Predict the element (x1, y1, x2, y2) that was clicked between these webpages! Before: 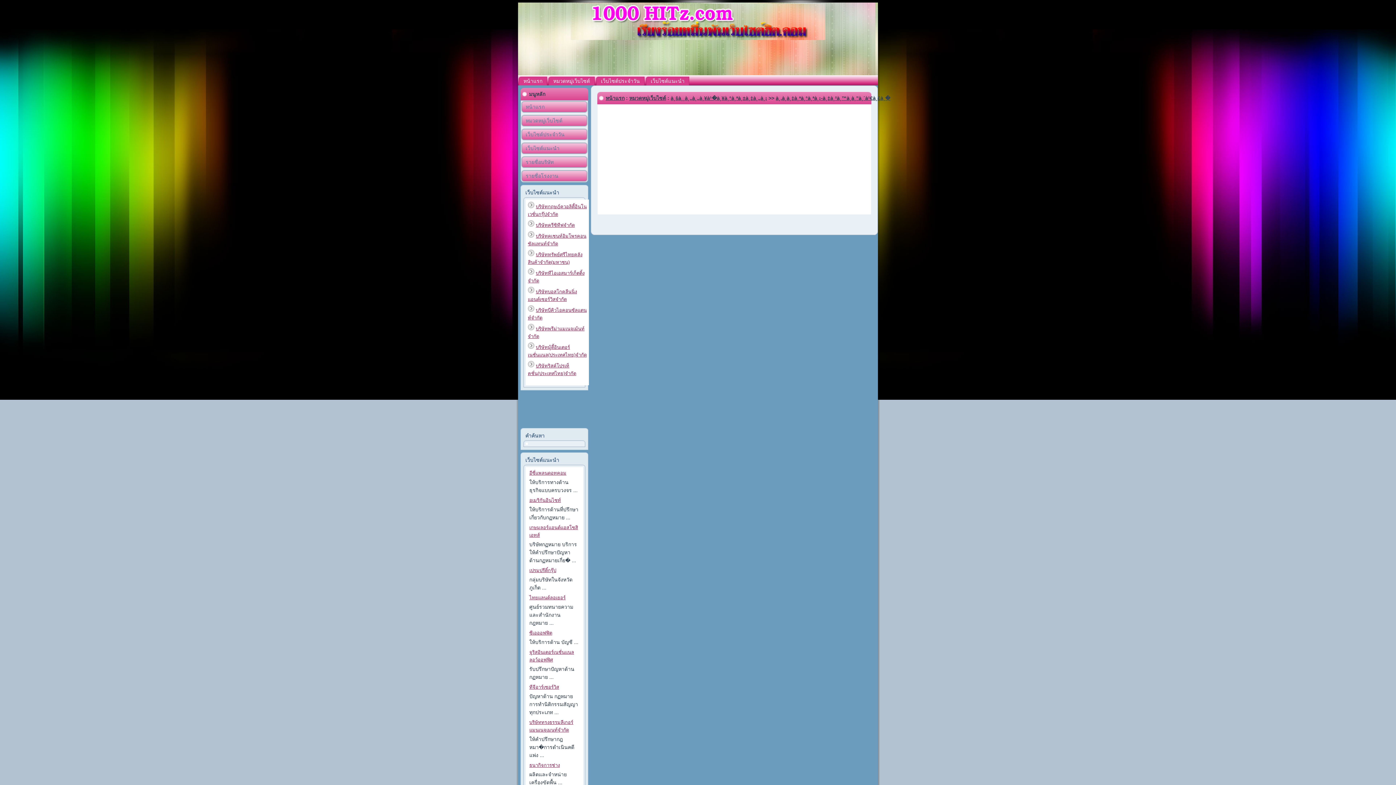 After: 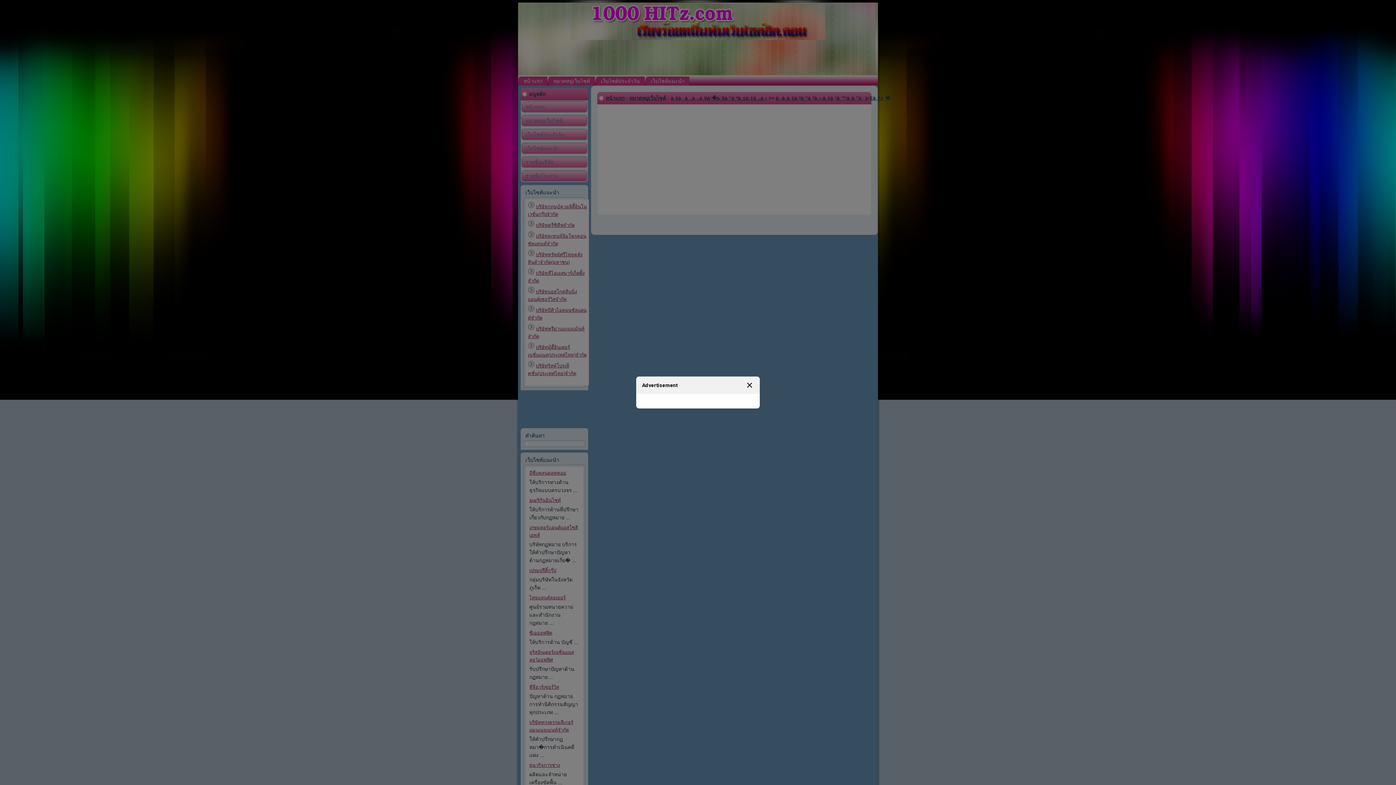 Action: bbox: (521, 169, 588, 182) label: รายชื่อโรงงาน